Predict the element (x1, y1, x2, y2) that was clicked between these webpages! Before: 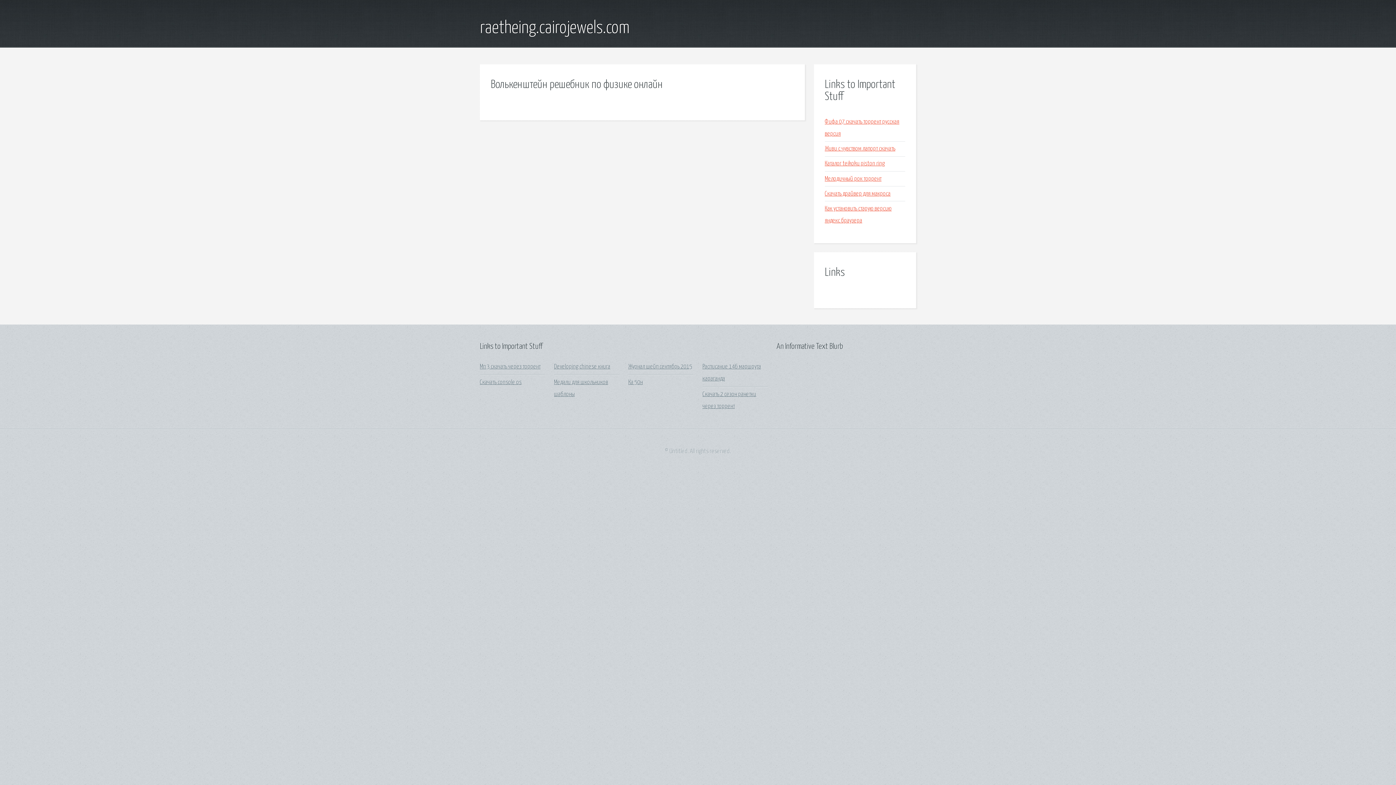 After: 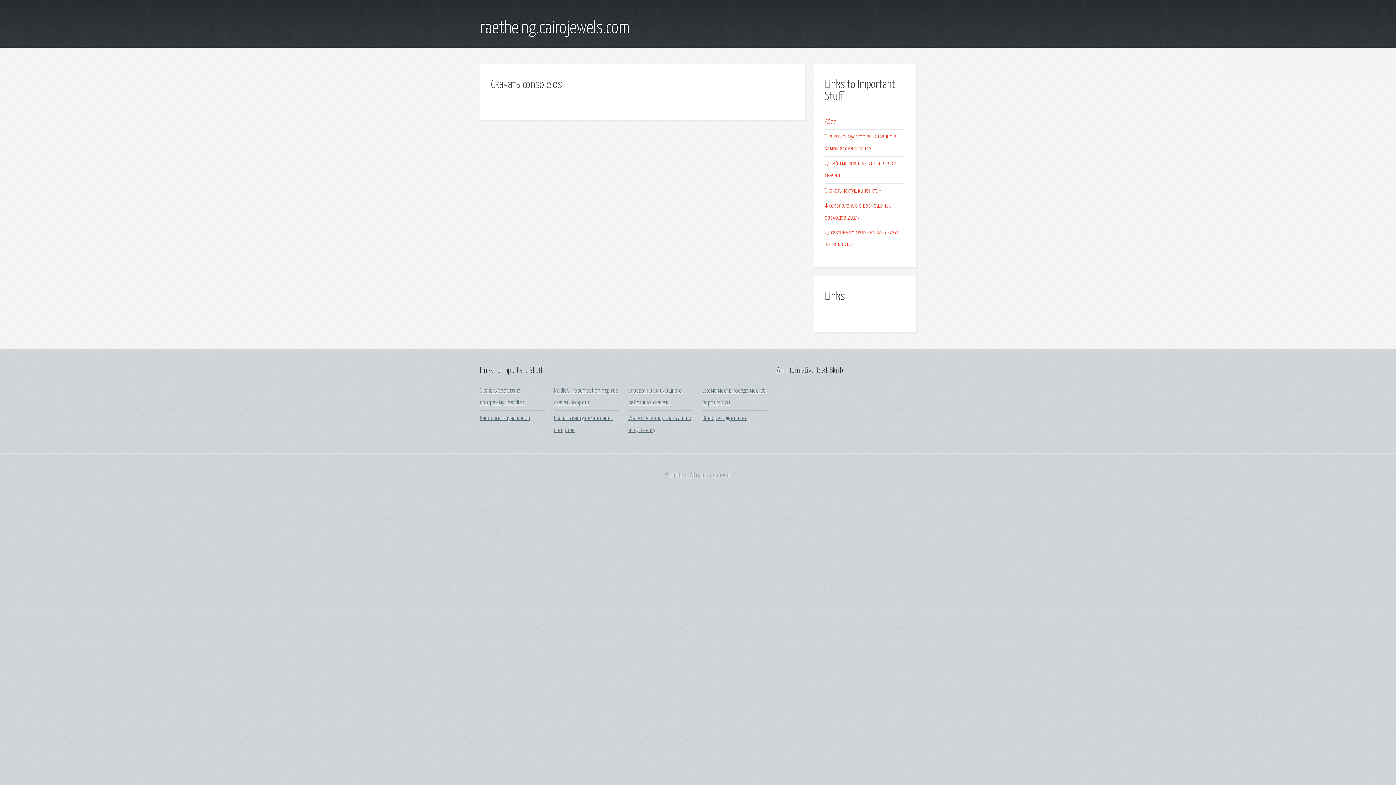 Action: bbox: (480, 379, 521, 385) label: Скачать console os